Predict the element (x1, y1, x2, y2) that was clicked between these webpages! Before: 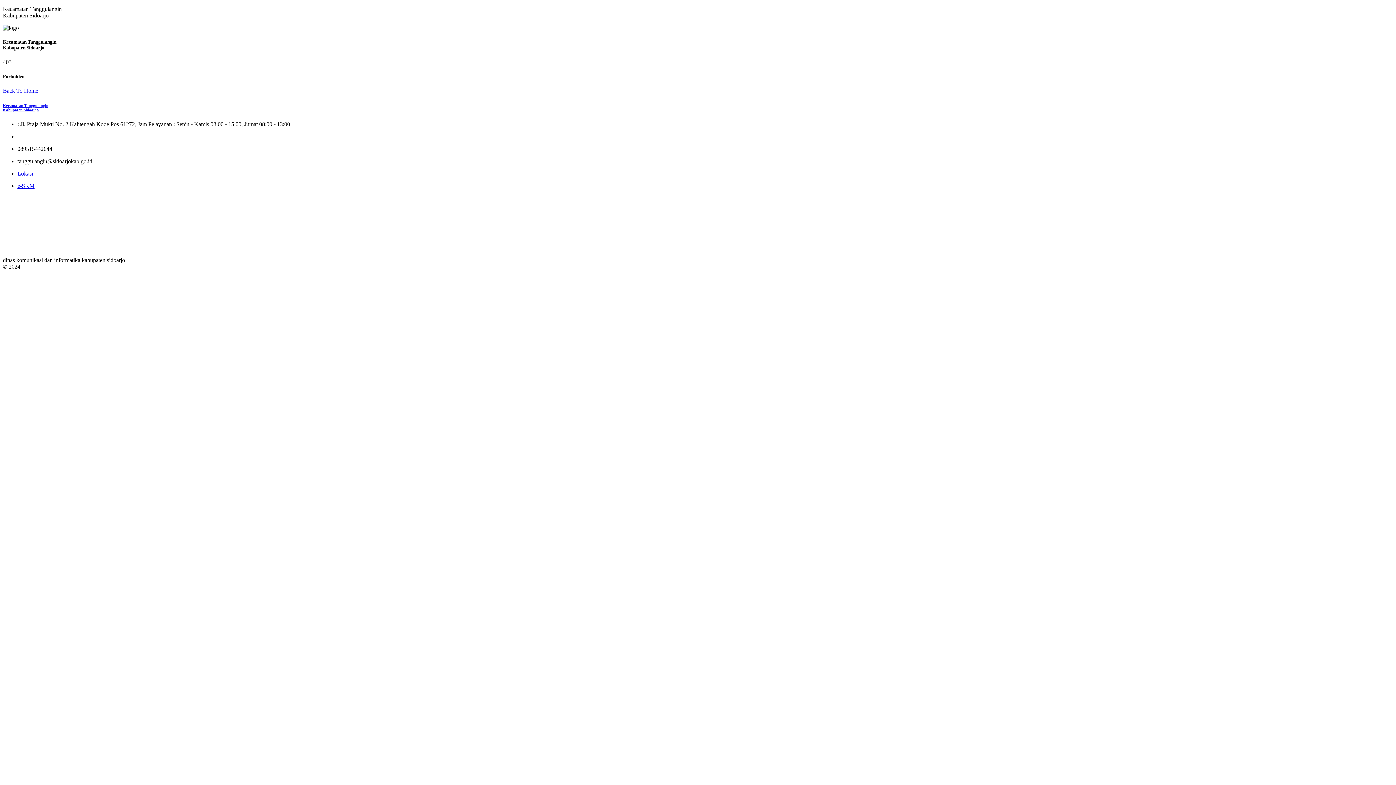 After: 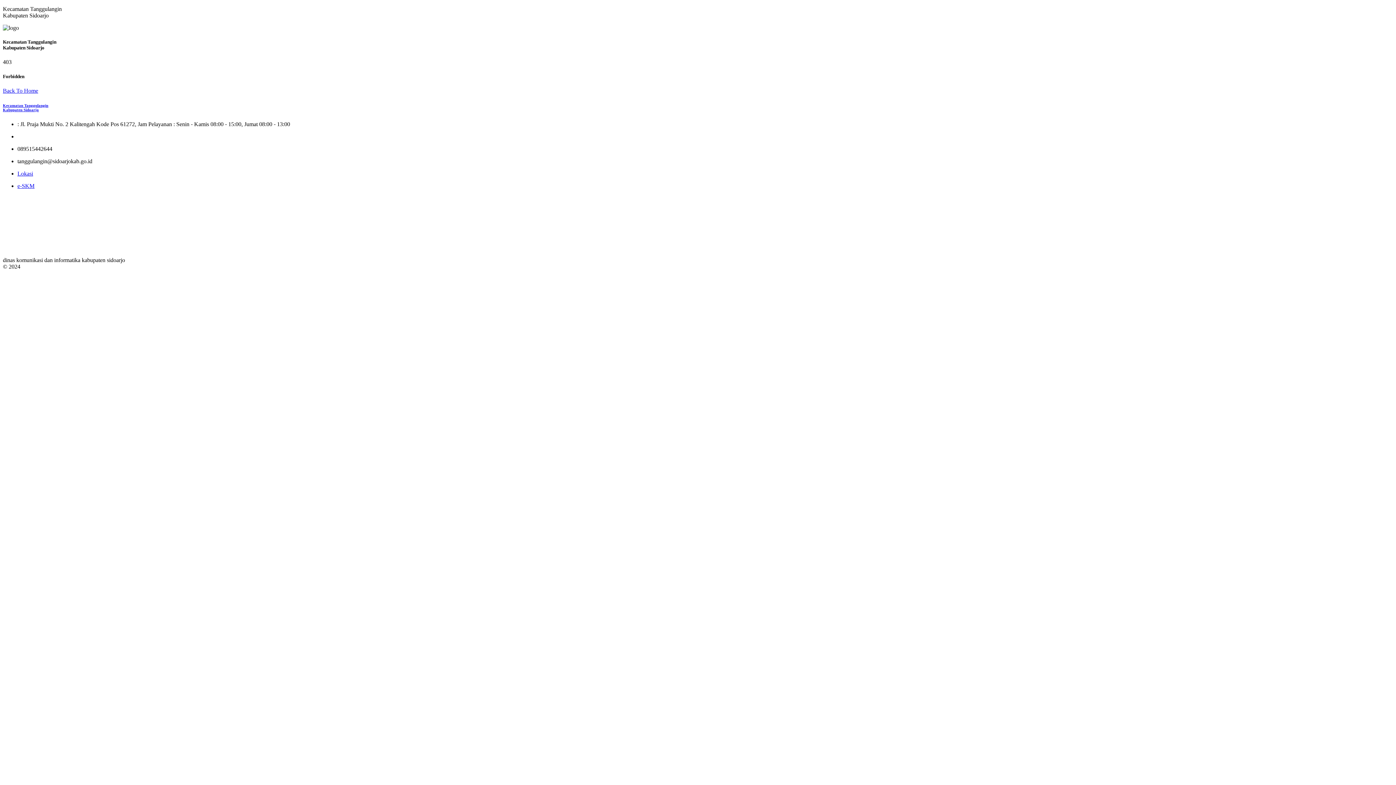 Action: label: Lokasi bbox: (17, 170, 33, 176)